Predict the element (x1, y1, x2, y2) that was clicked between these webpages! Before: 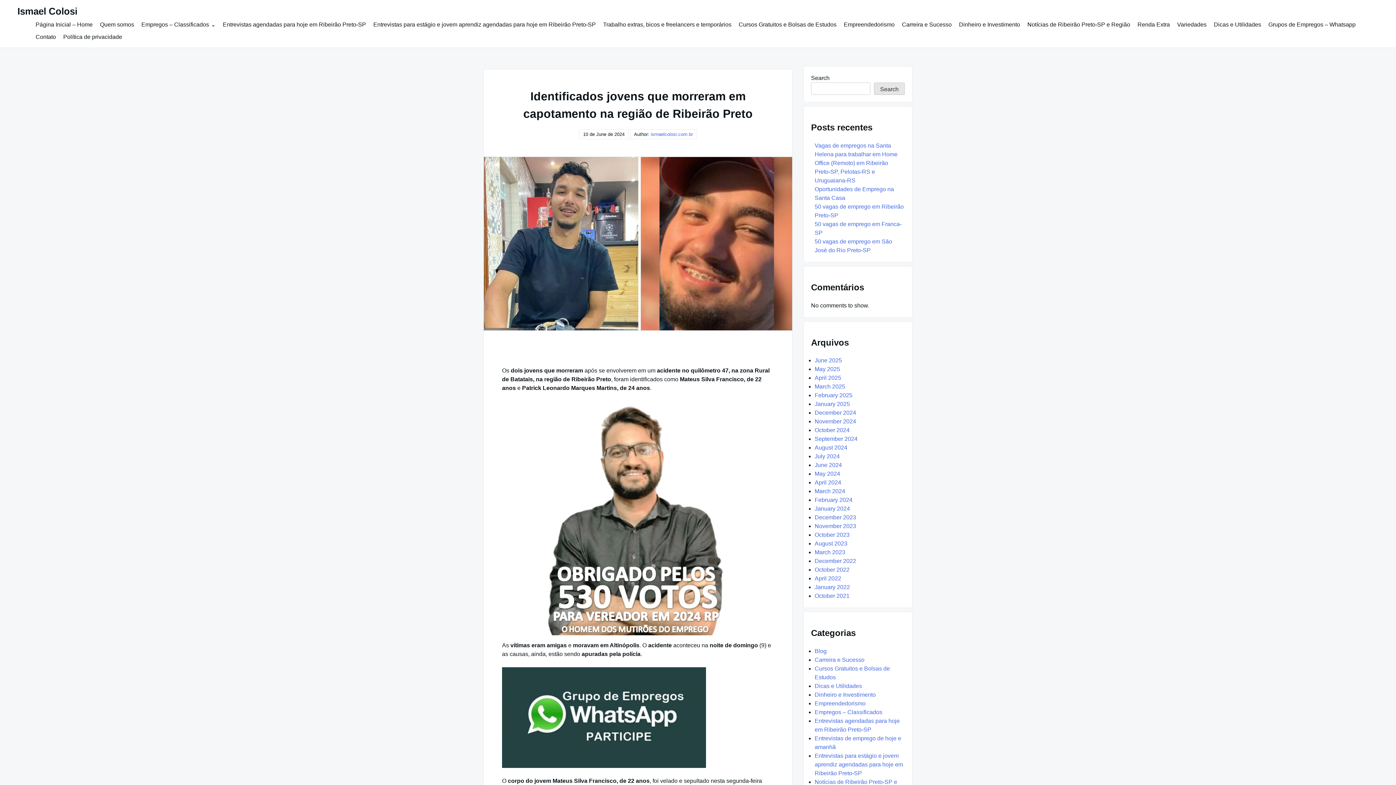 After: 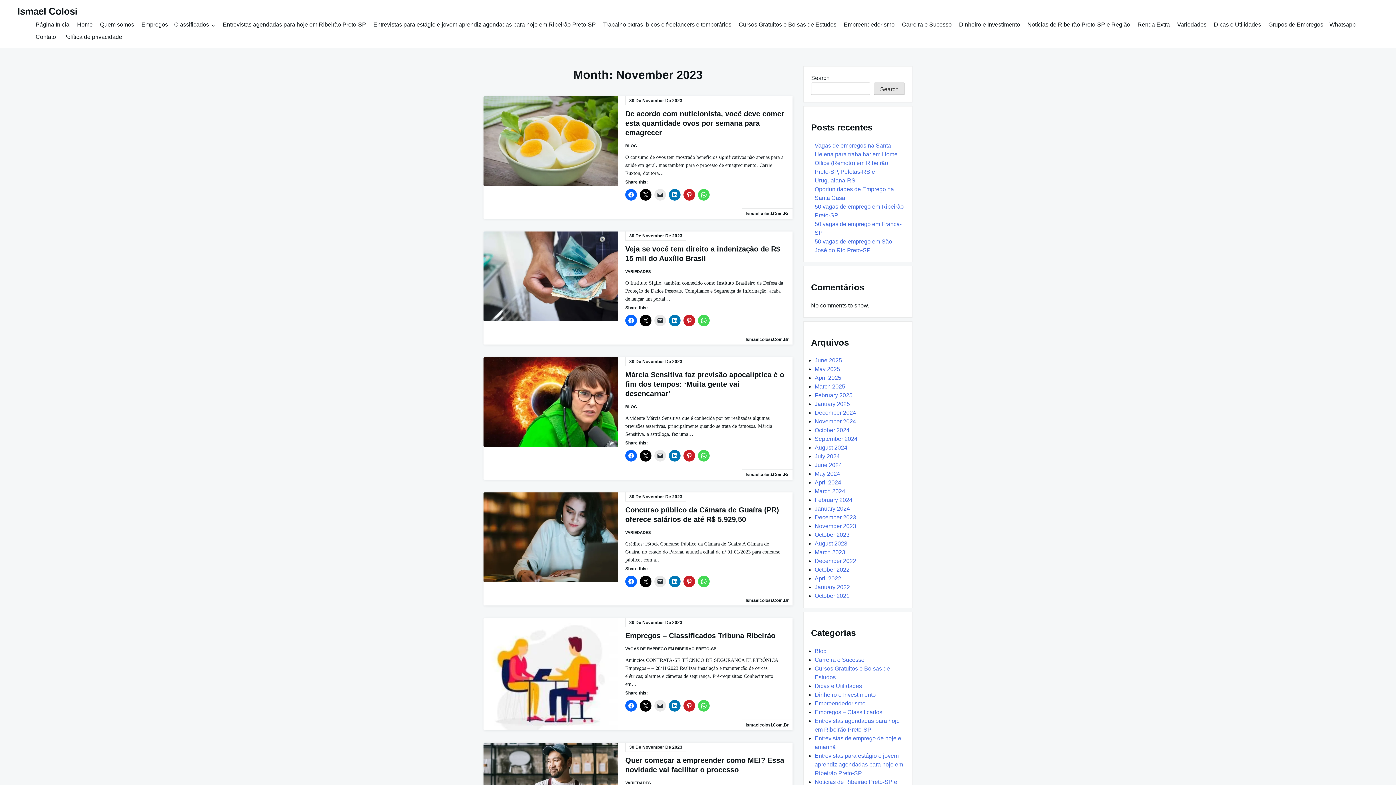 Action: label: November 2023 bbox: (814, 523, 856, 529)